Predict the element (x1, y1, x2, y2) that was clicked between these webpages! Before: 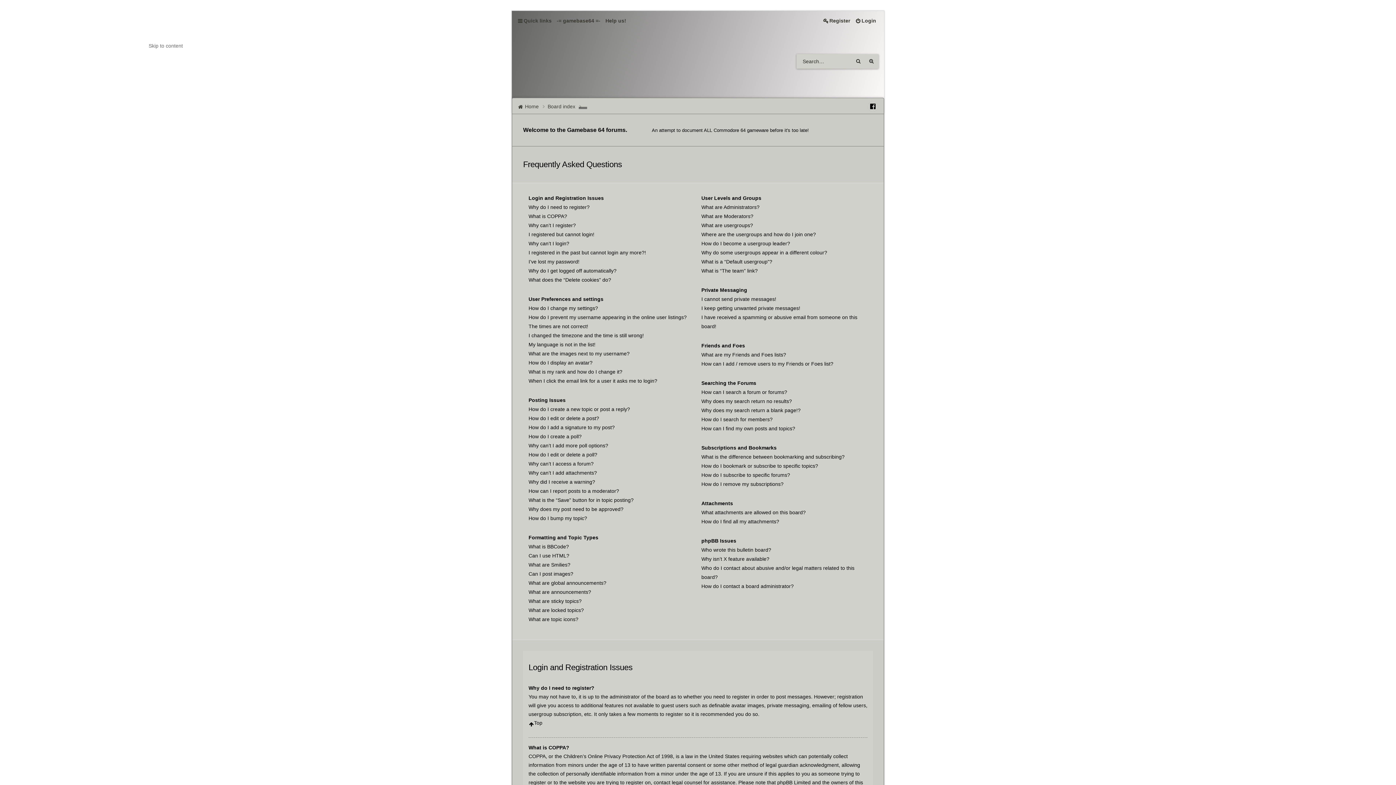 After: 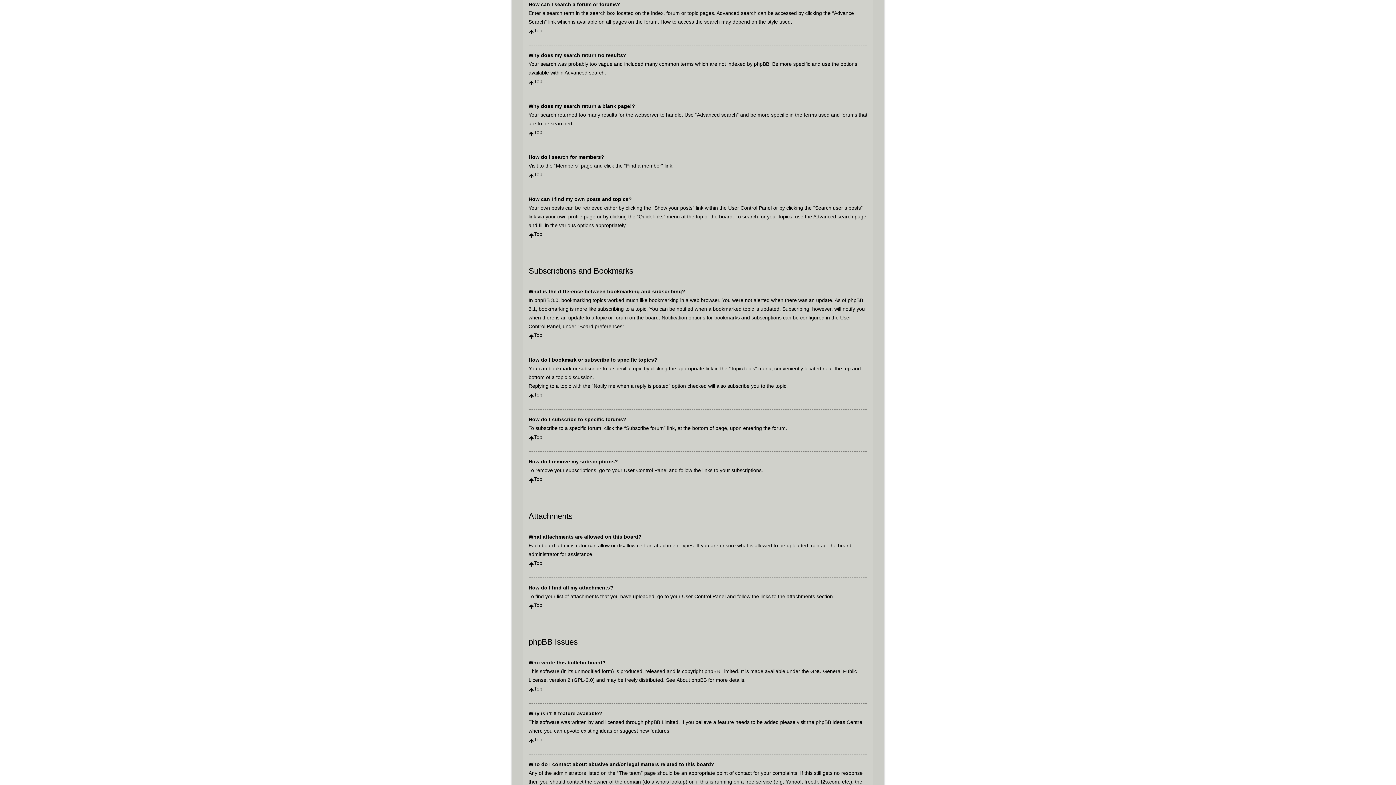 Action: label: How can I search a forum or forums? bbox: (701, 389, 787, 395)